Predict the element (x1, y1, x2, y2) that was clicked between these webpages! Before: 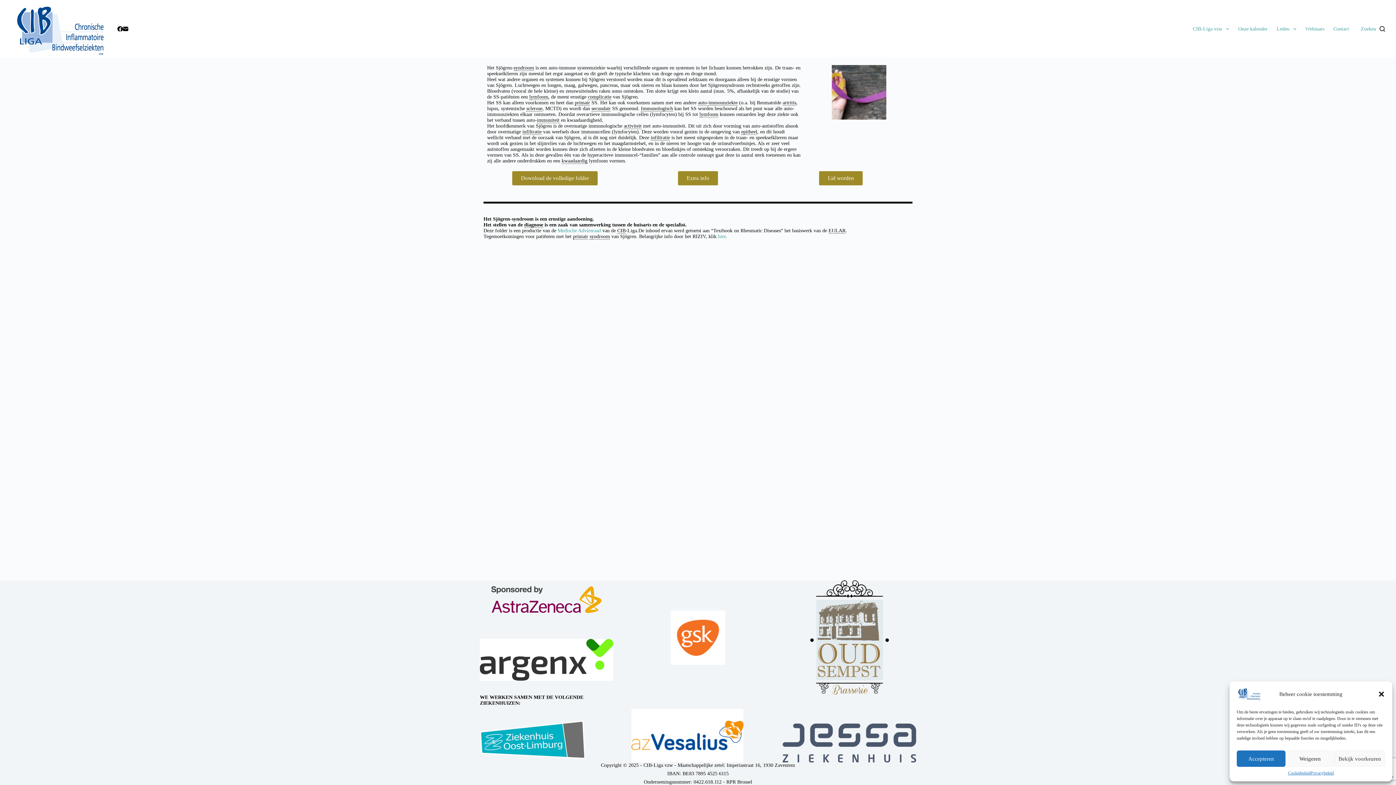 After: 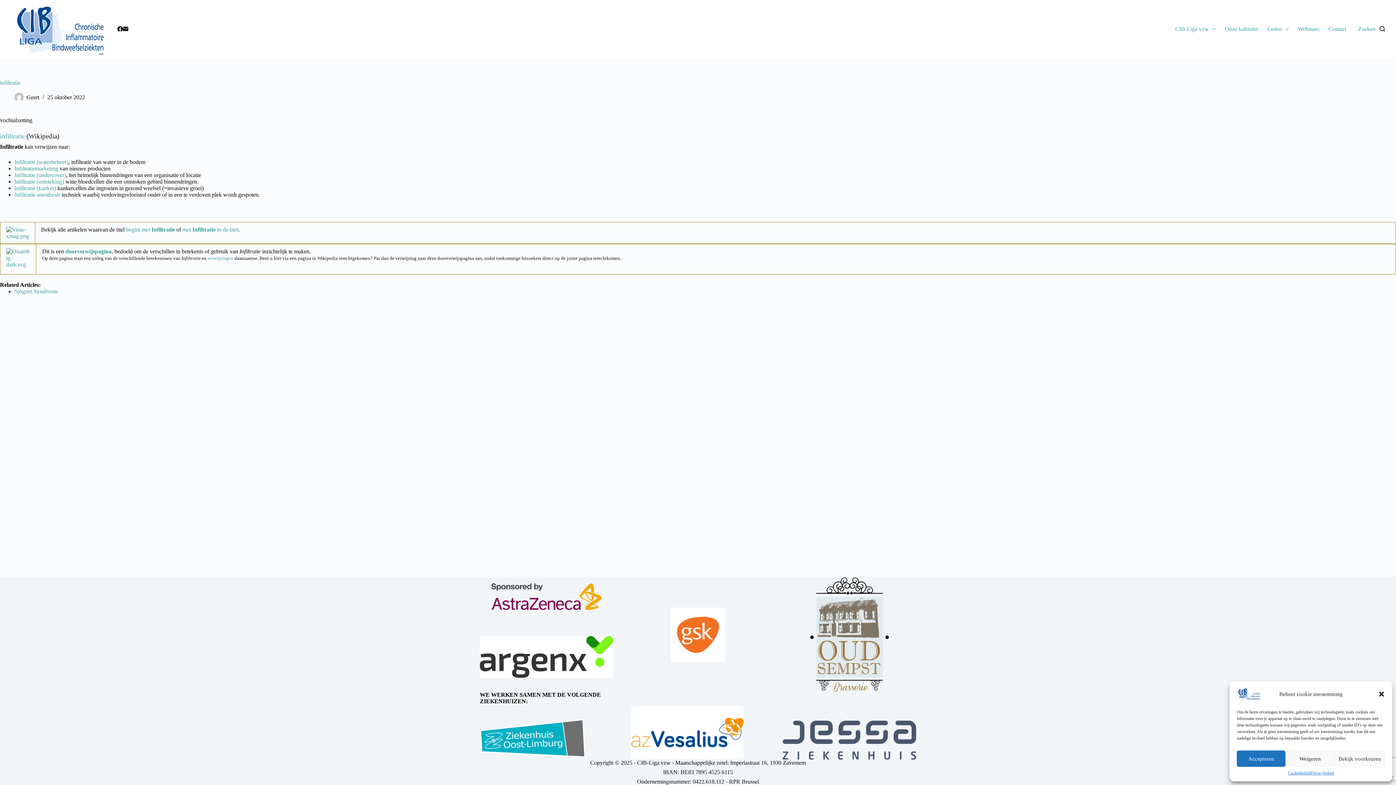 Action: bbox: (522, 129, 541, 134) label: infiltratie